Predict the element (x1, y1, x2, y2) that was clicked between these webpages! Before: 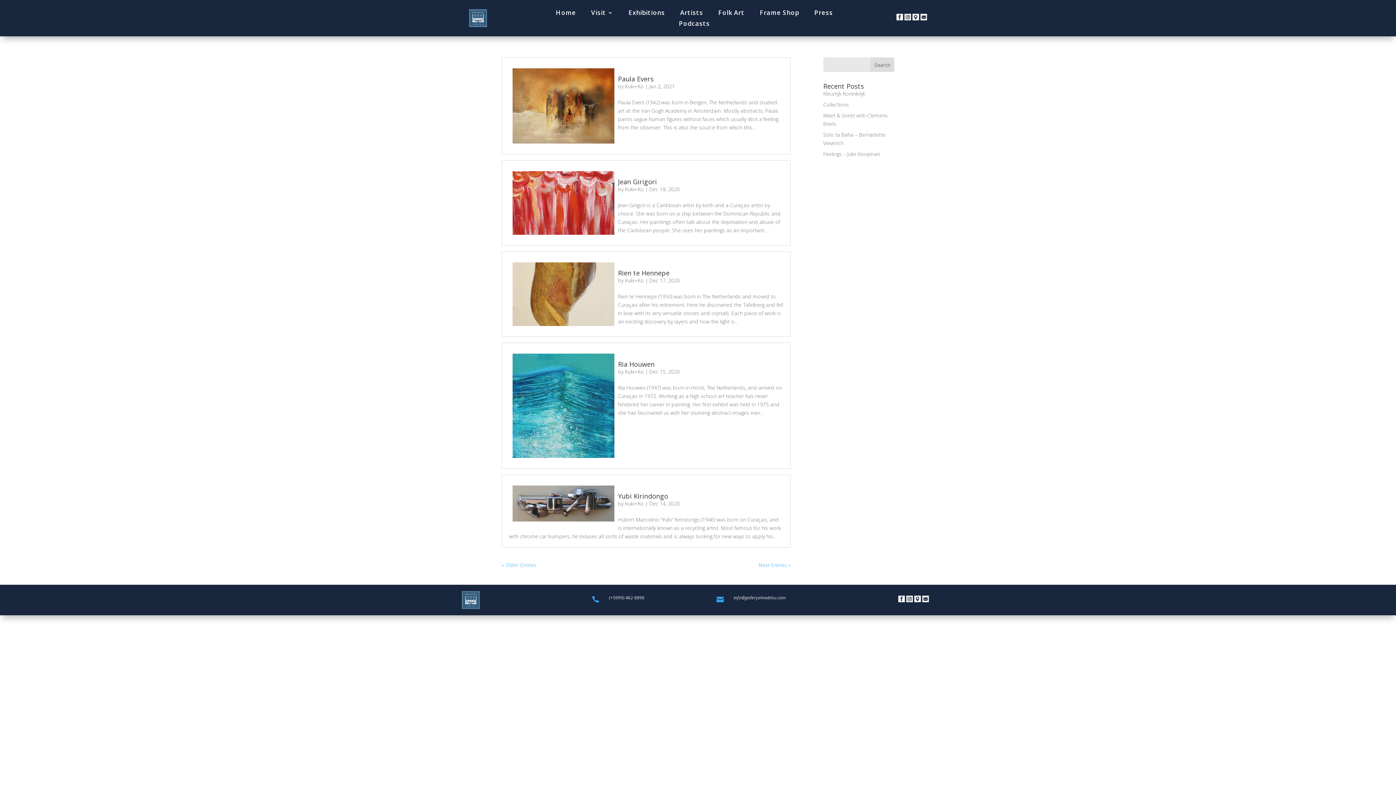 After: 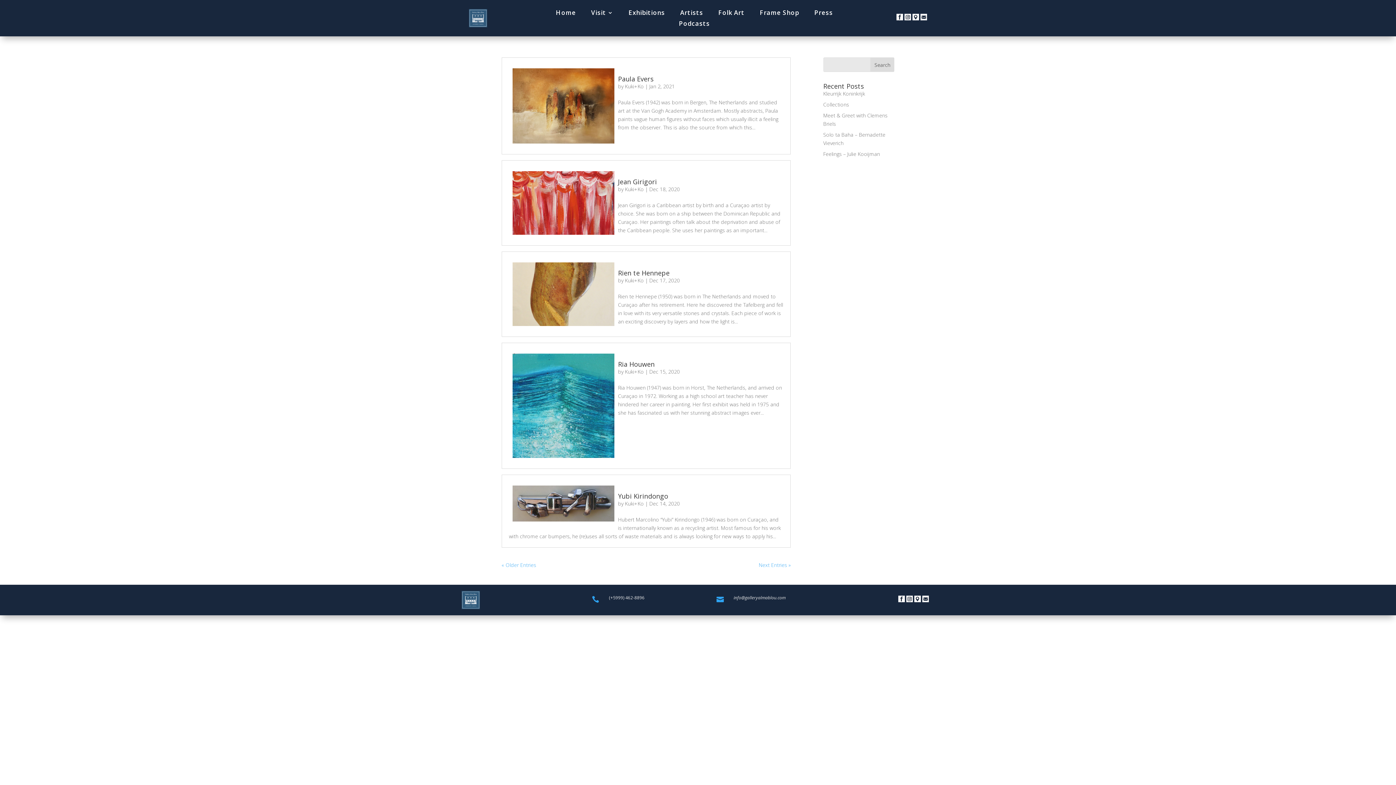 Action: bbox: (716, 595, 728, 603) label: 